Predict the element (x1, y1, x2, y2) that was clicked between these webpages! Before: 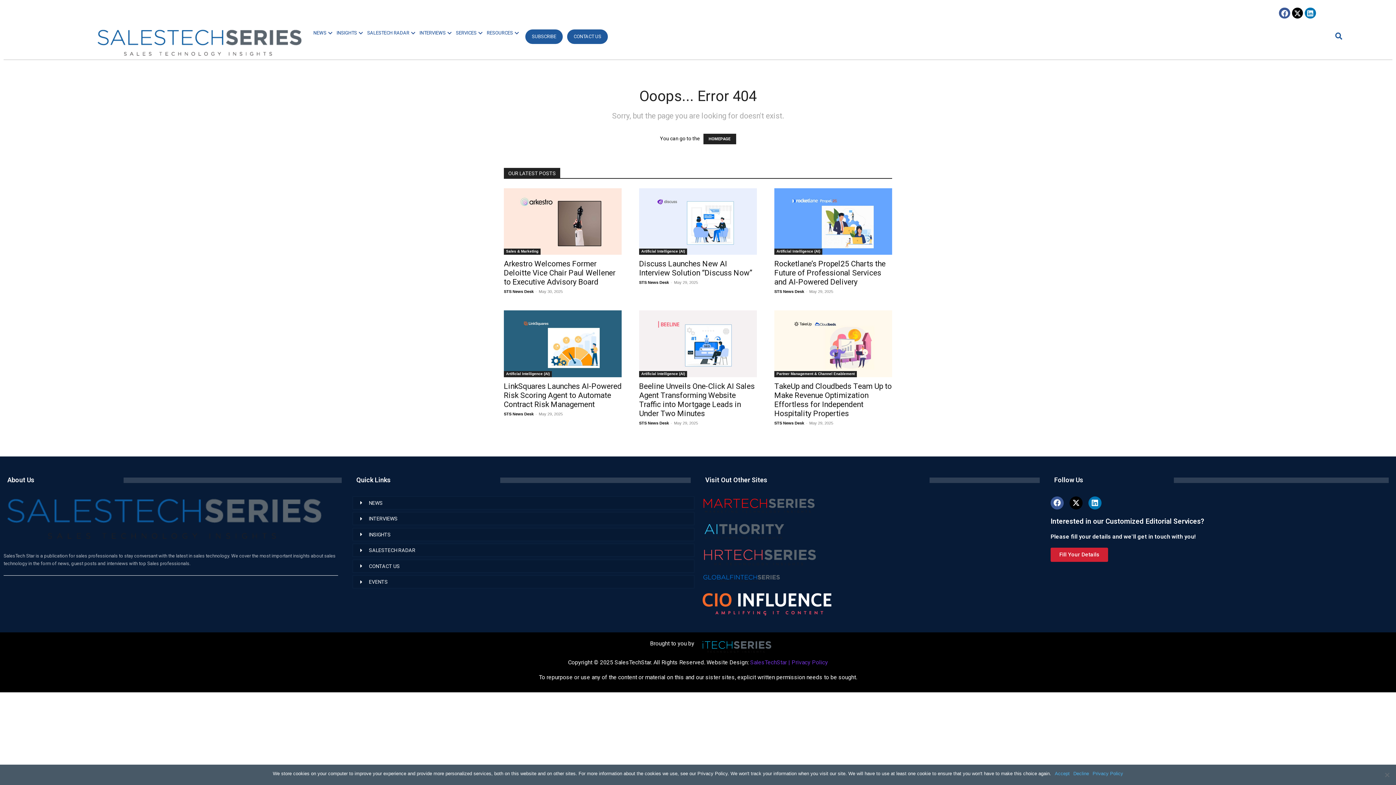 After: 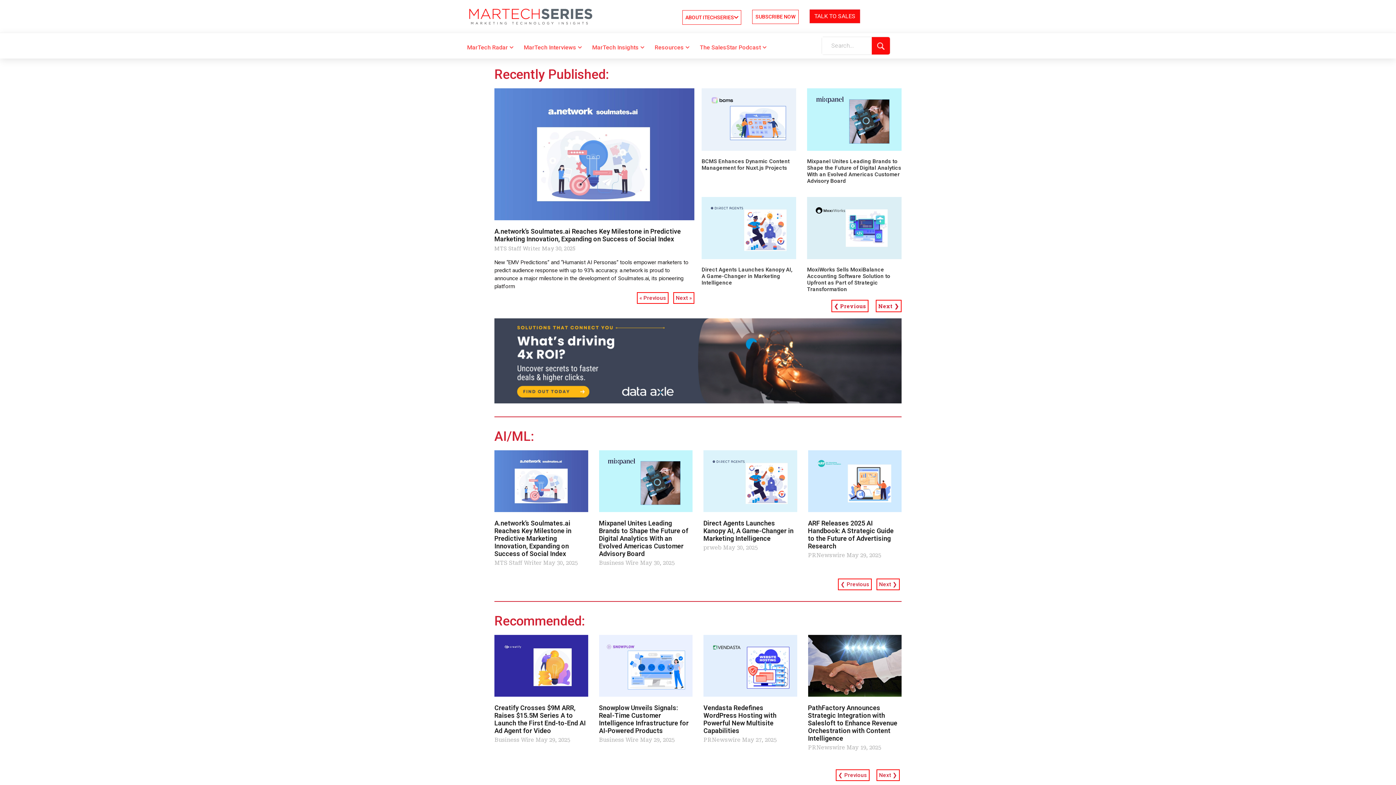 Action: bbox: (701, 496, 910, 515)